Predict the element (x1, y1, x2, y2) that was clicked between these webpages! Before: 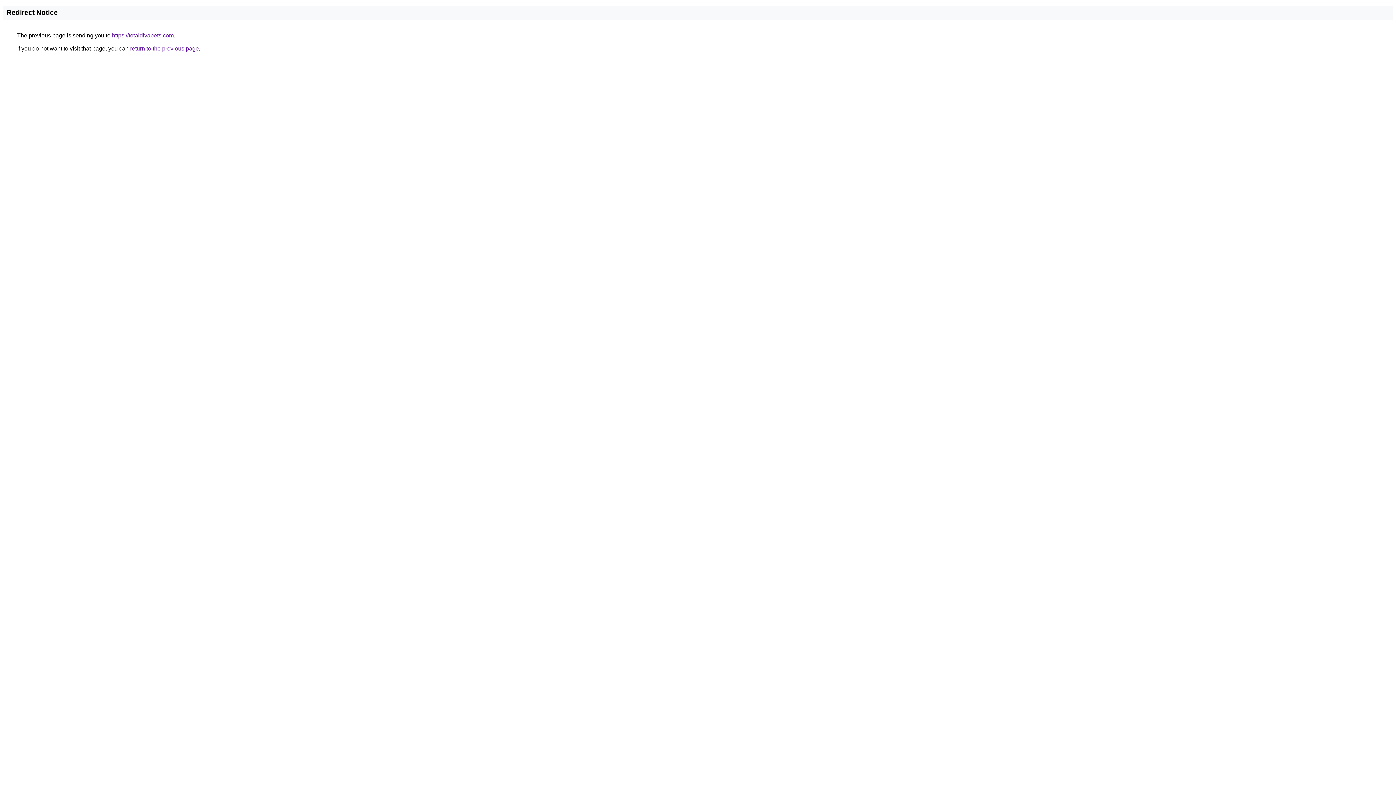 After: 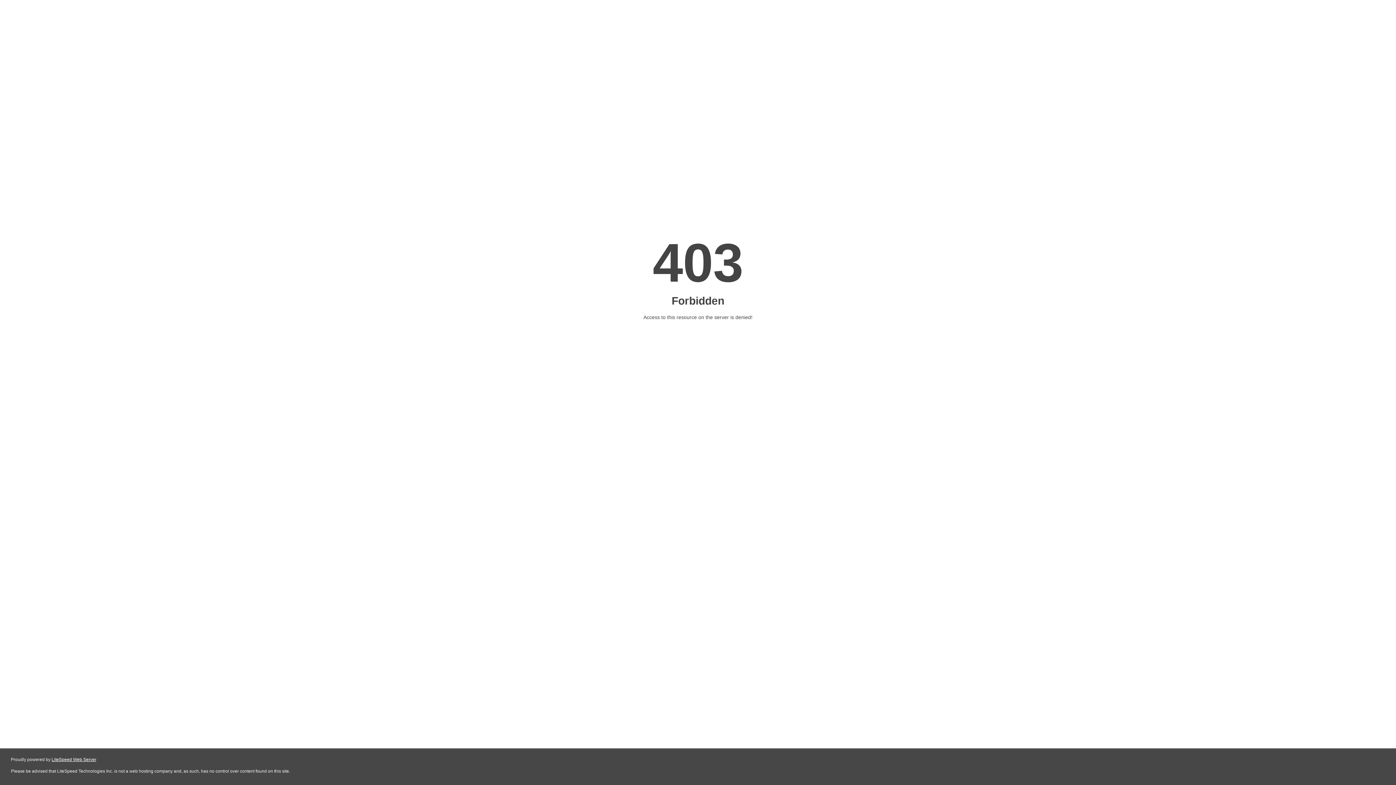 Action: bbox: (112, 32, 173, 38) label: https://totaldivapets.com